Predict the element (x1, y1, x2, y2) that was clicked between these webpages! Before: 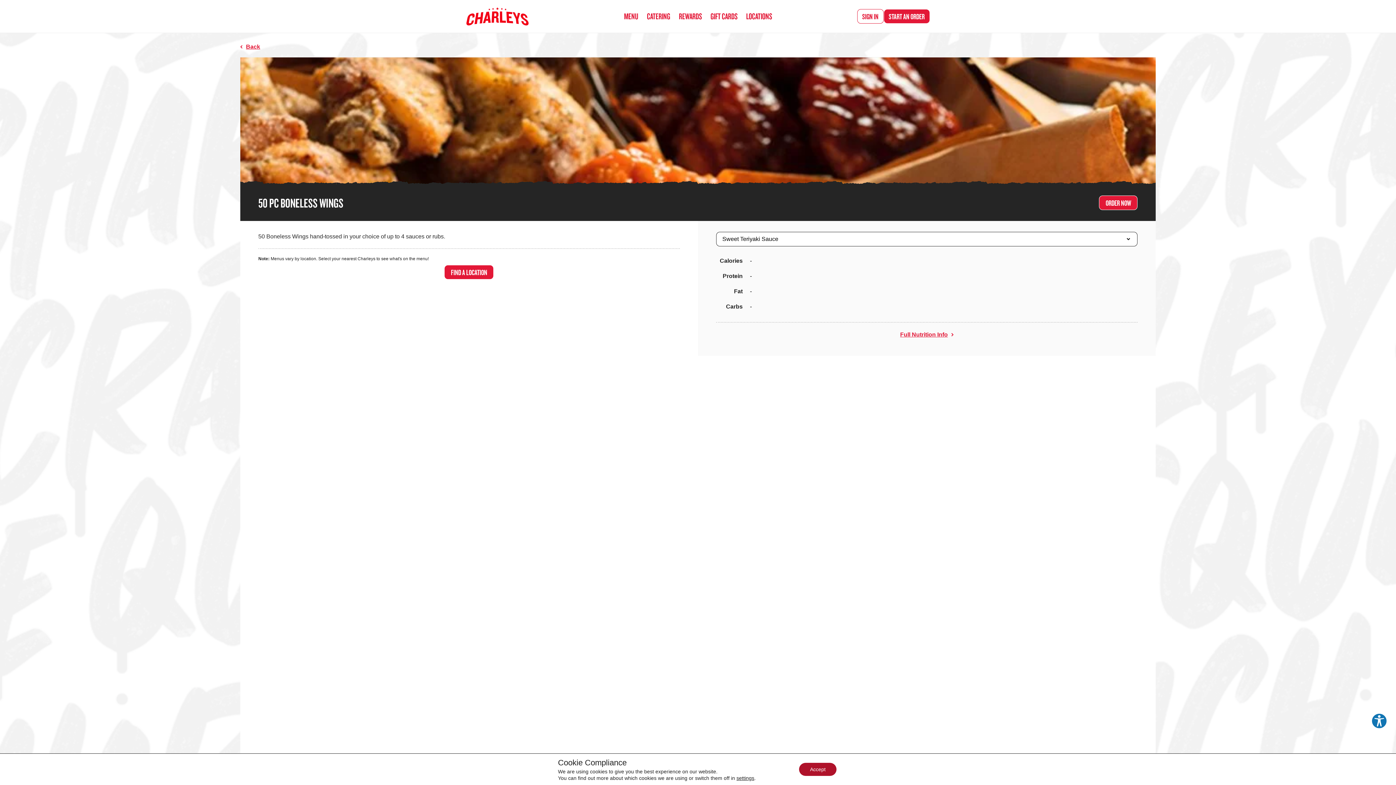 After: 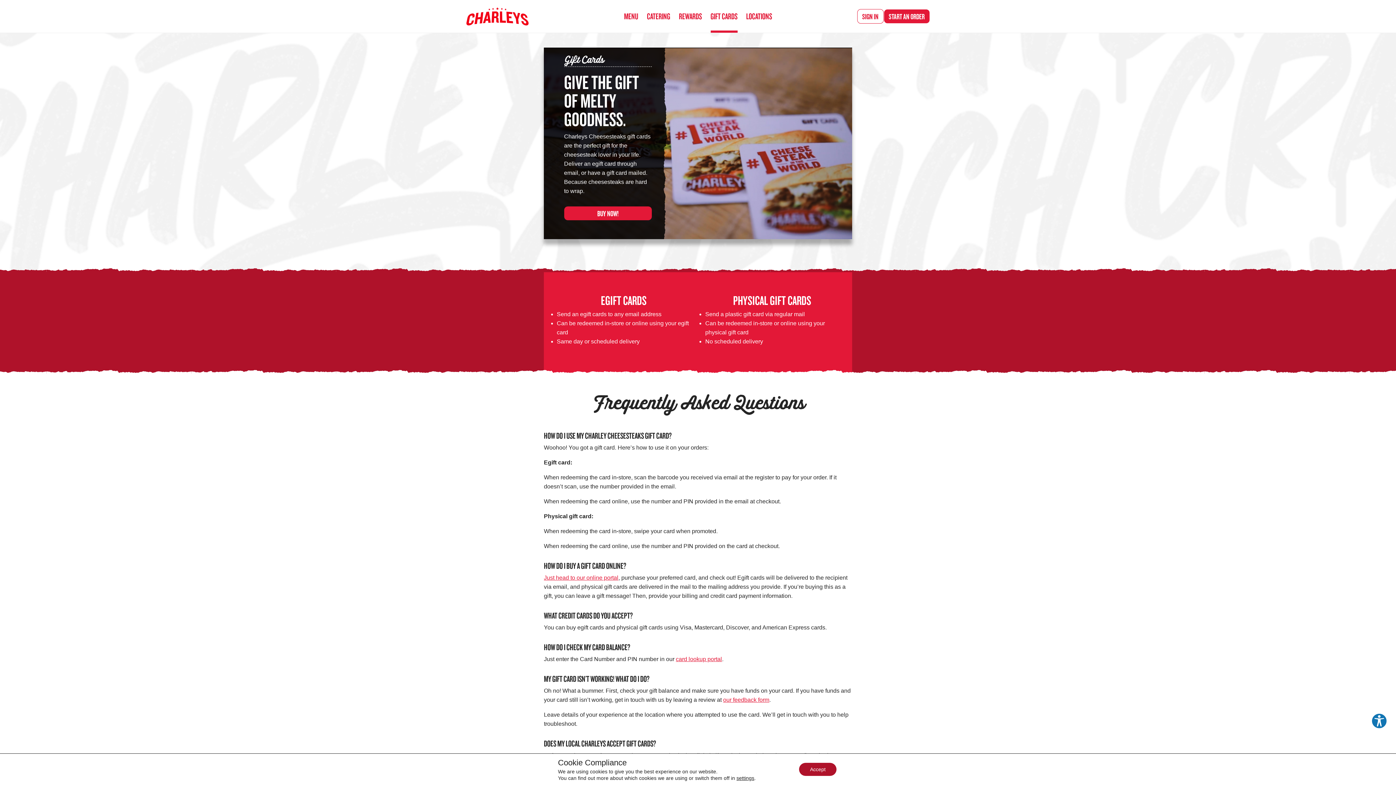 Action: bbox: (710, 0, 737, 32) label: GIFT CARDS